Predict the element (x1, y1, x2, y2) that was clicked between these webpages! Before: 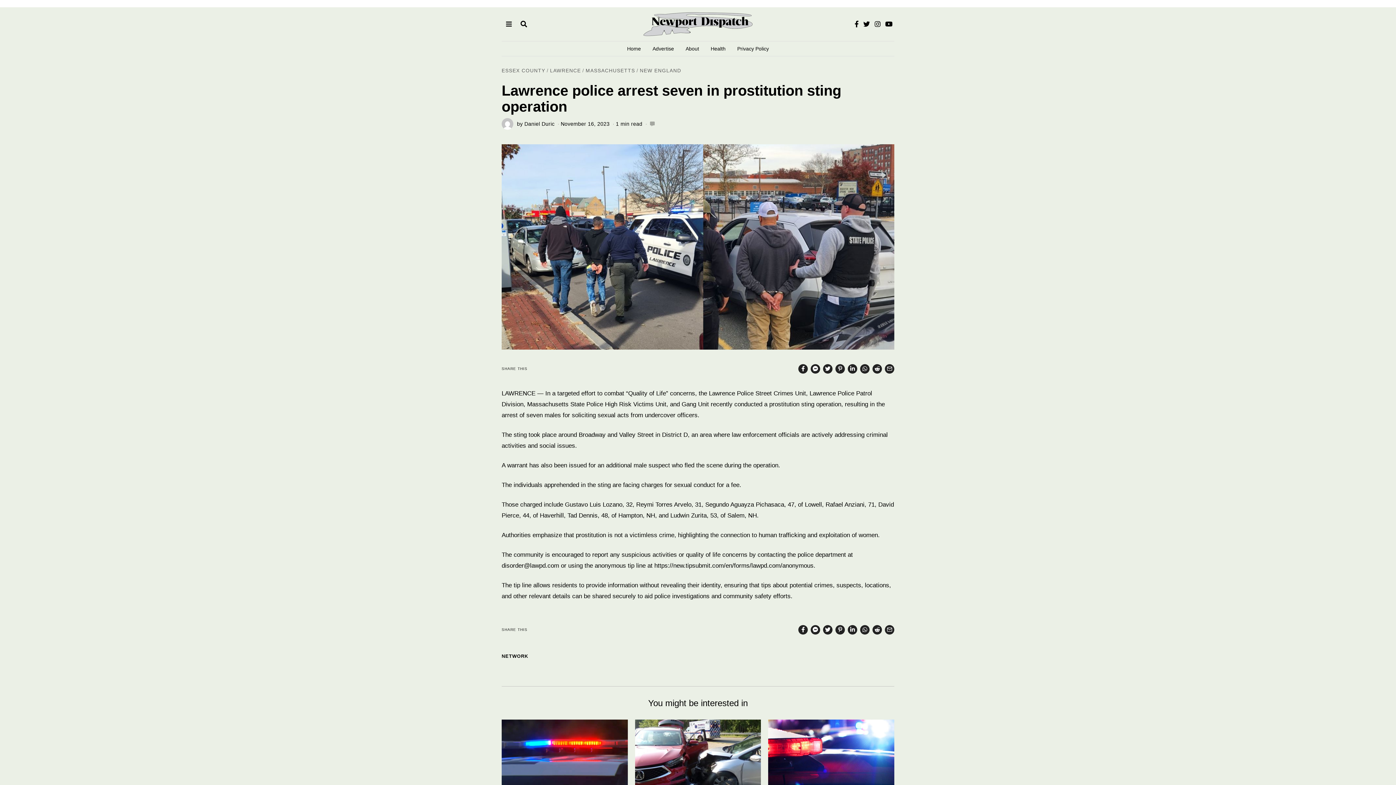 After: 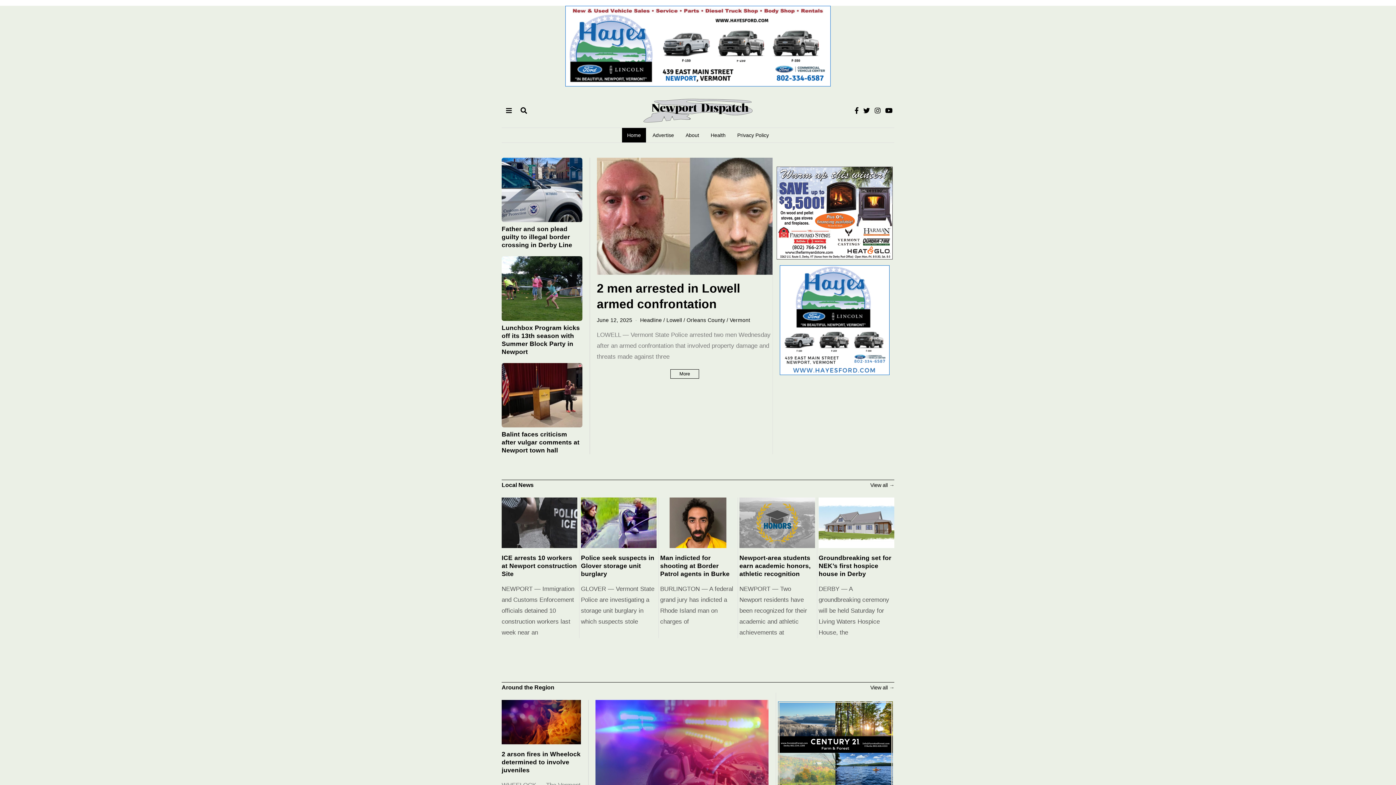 Action: bbox: (622, 41, 646, 55) label: Home